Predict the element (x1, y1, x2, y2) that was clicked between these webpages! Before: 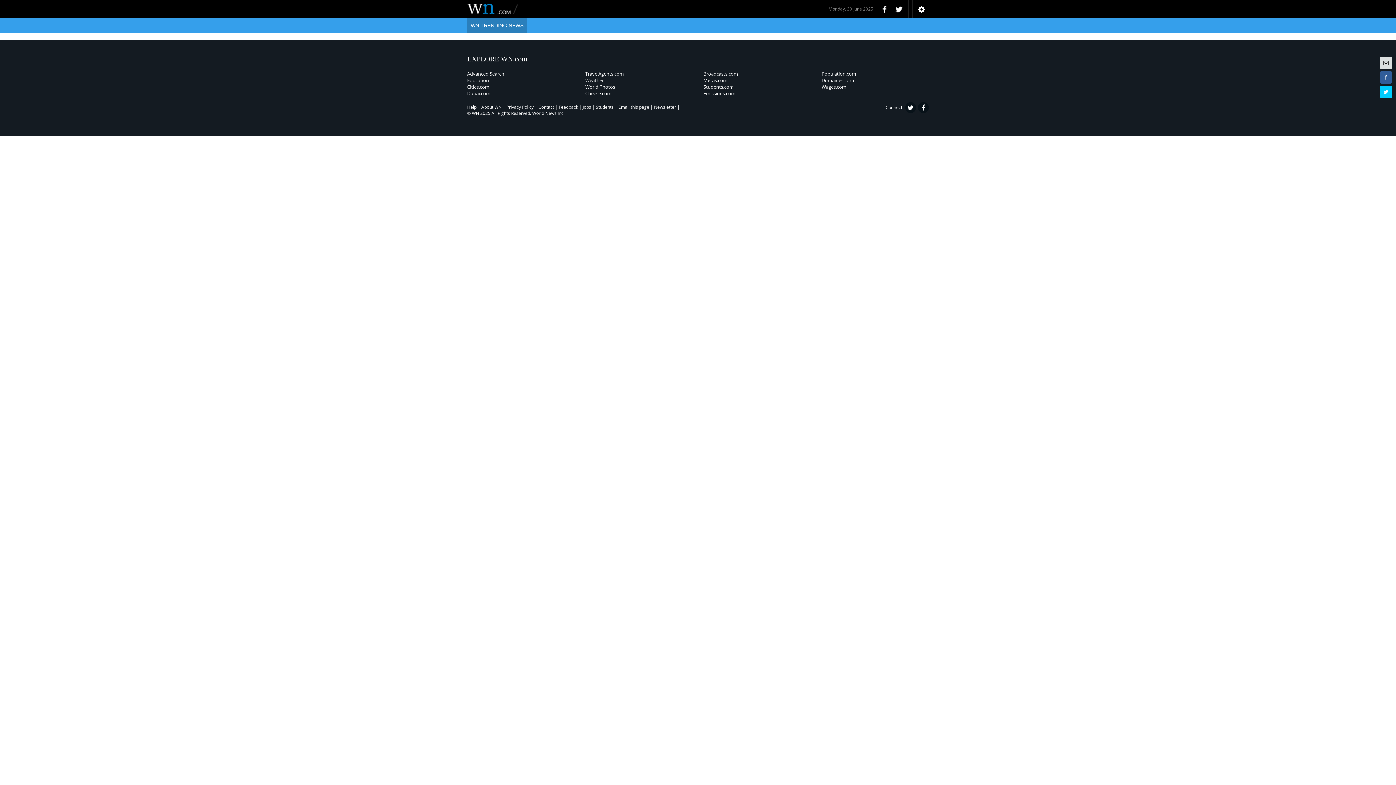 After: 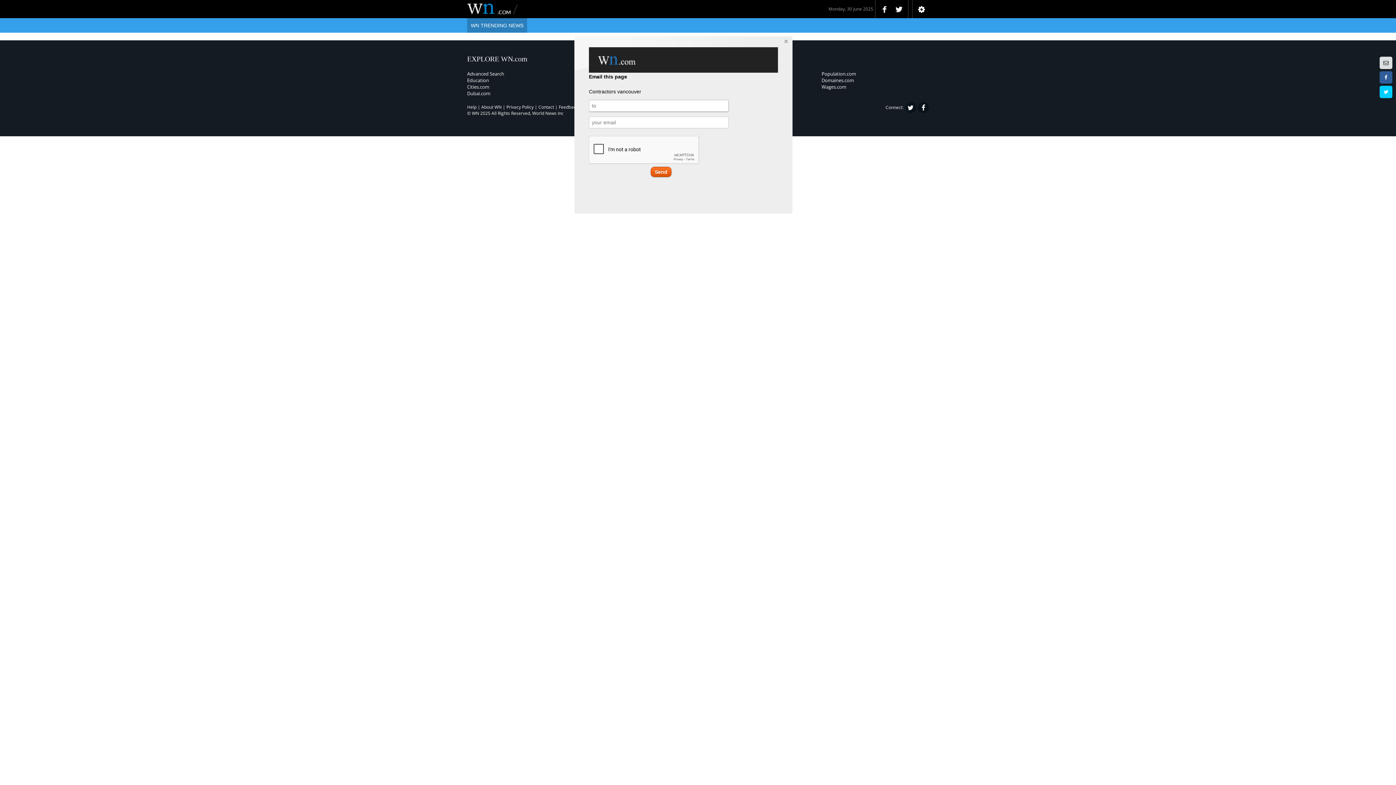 Action: bbox: (618, 104, 649, 110) label: Email this page